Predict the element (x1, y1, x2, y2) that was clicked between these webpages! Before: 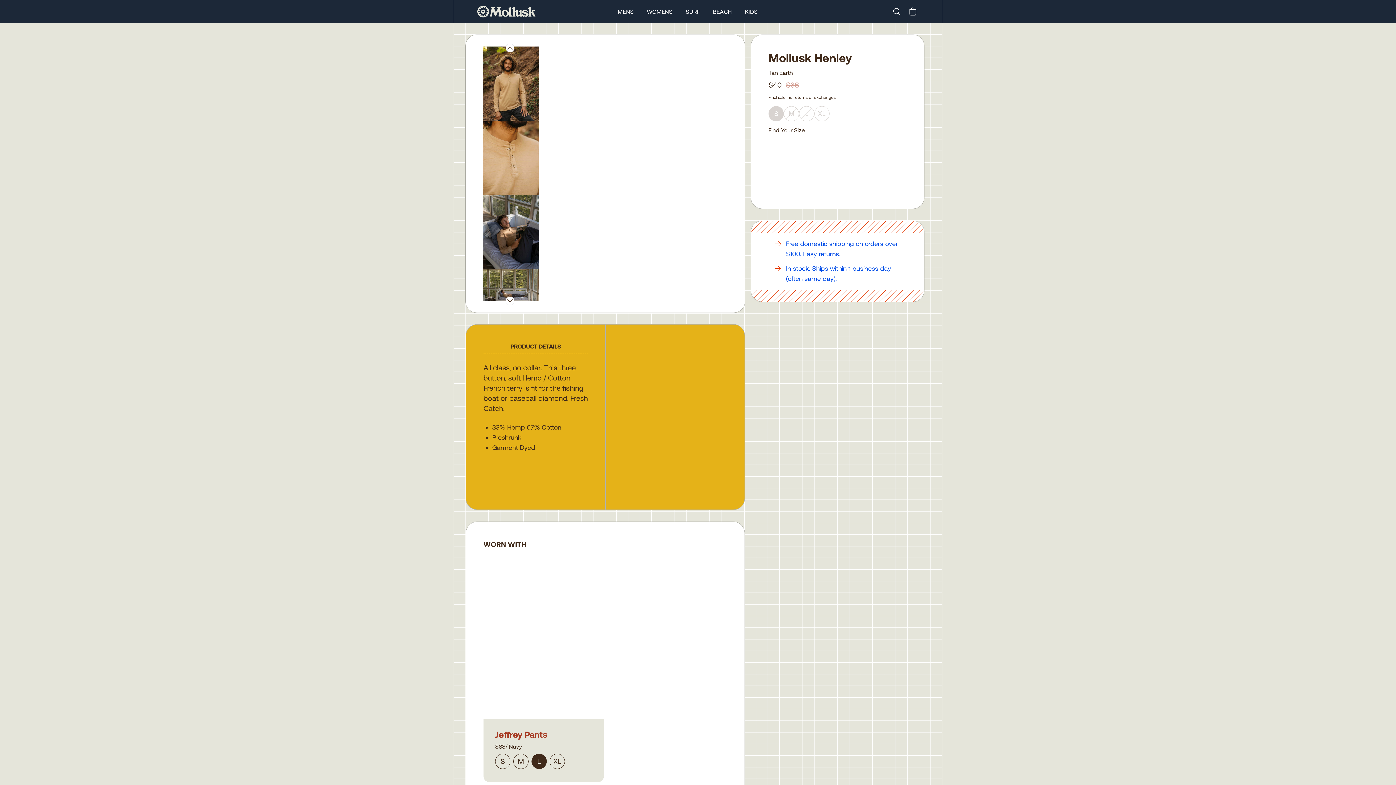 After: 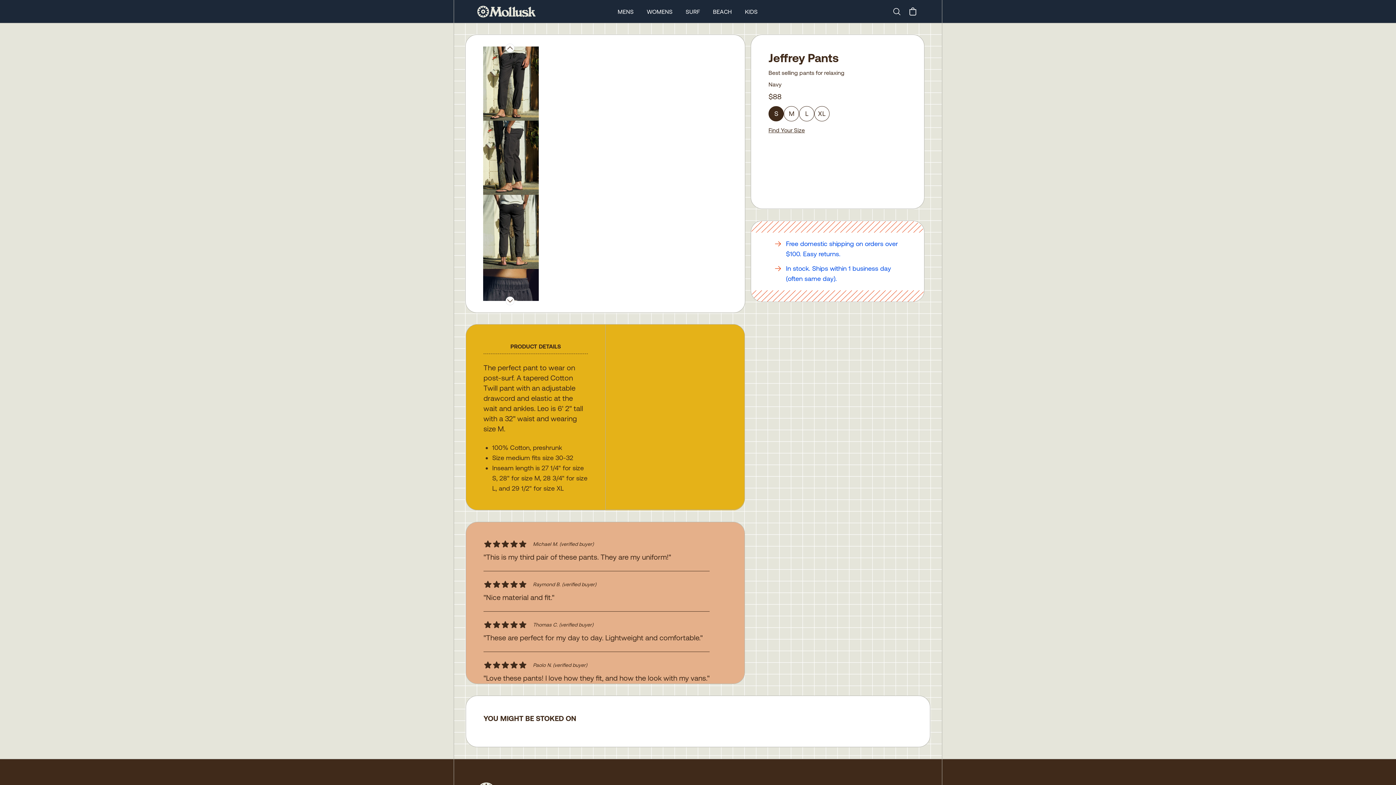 Action: bbox: (495, 730, 592, 742) label: Jeffrey Pants